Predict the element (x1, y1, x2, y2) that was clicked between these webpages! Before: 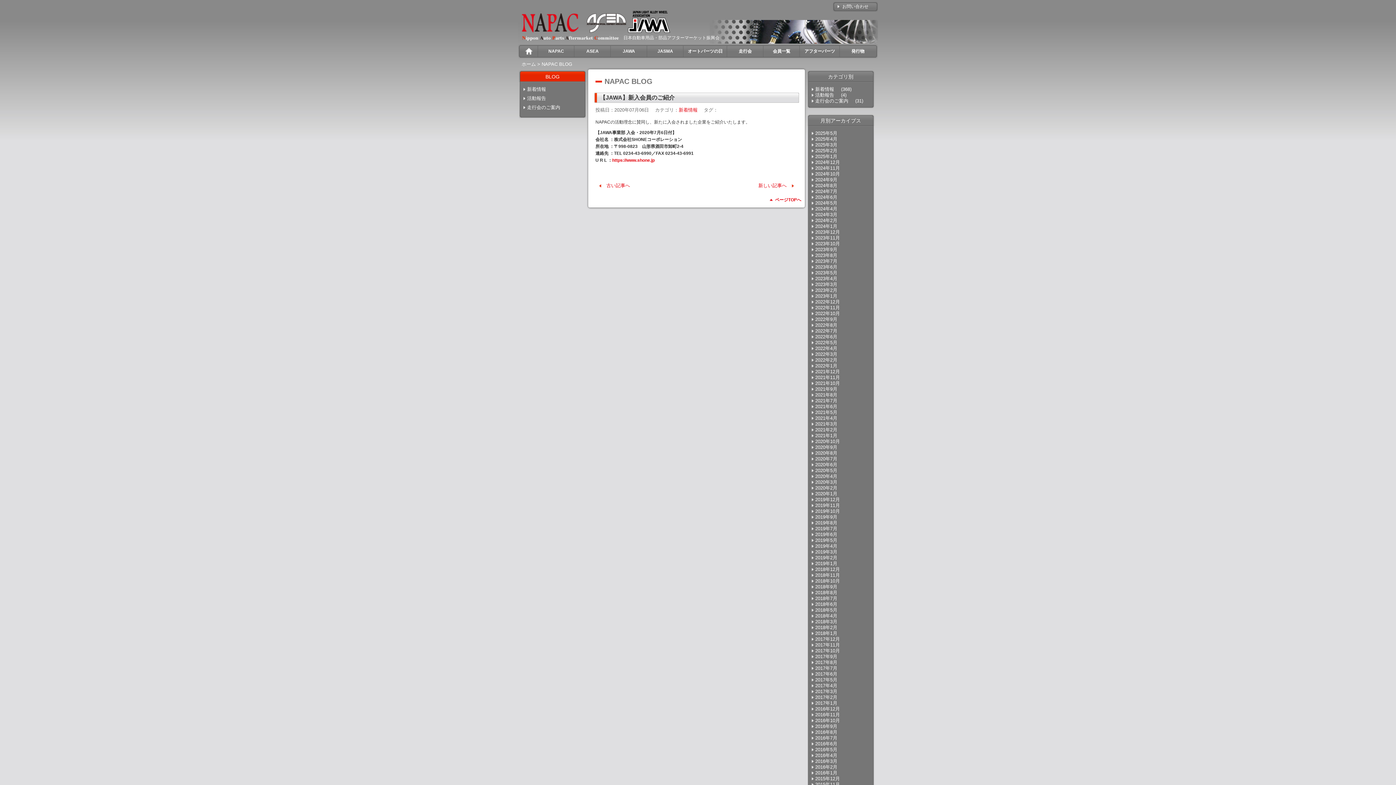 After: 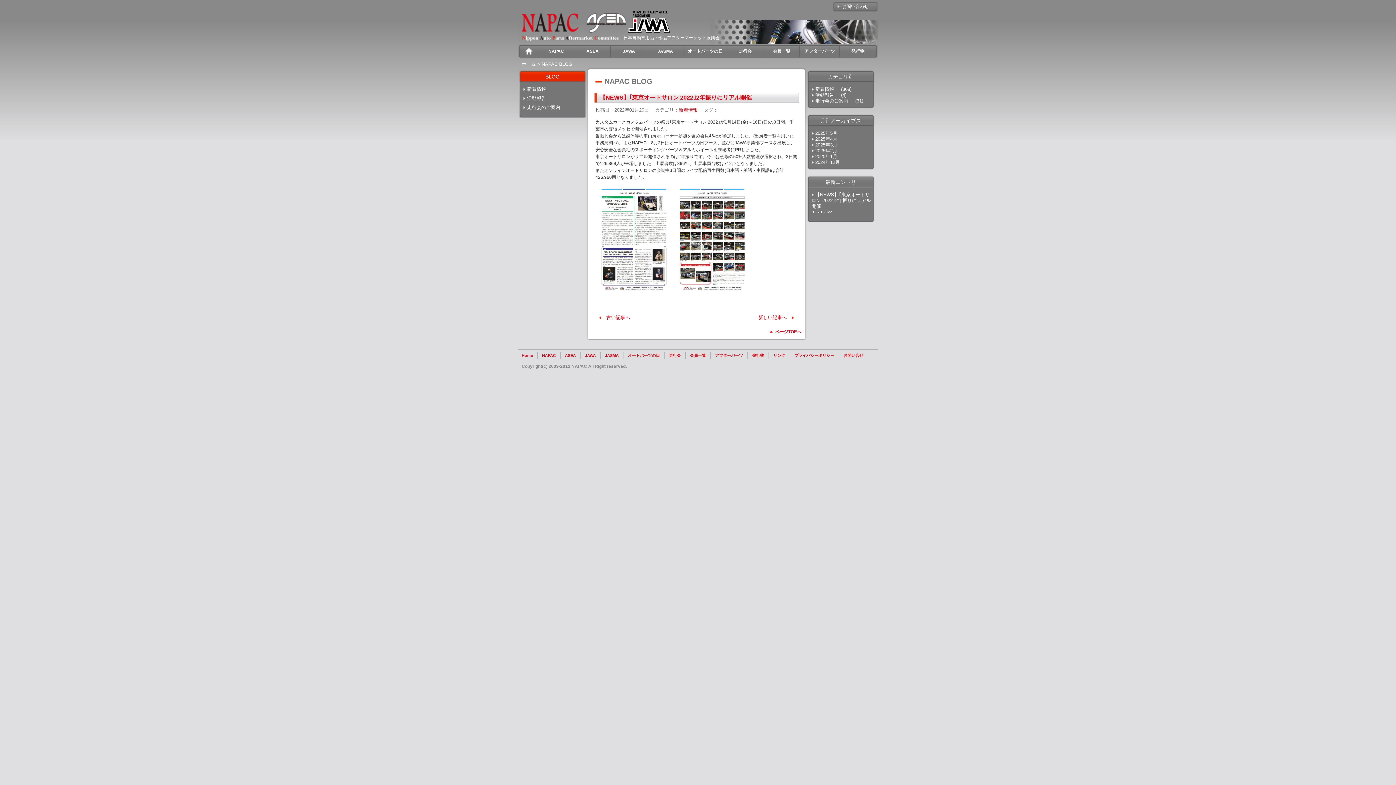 Action: bbox: (811, 363, 843, 368) label: 2022年1月